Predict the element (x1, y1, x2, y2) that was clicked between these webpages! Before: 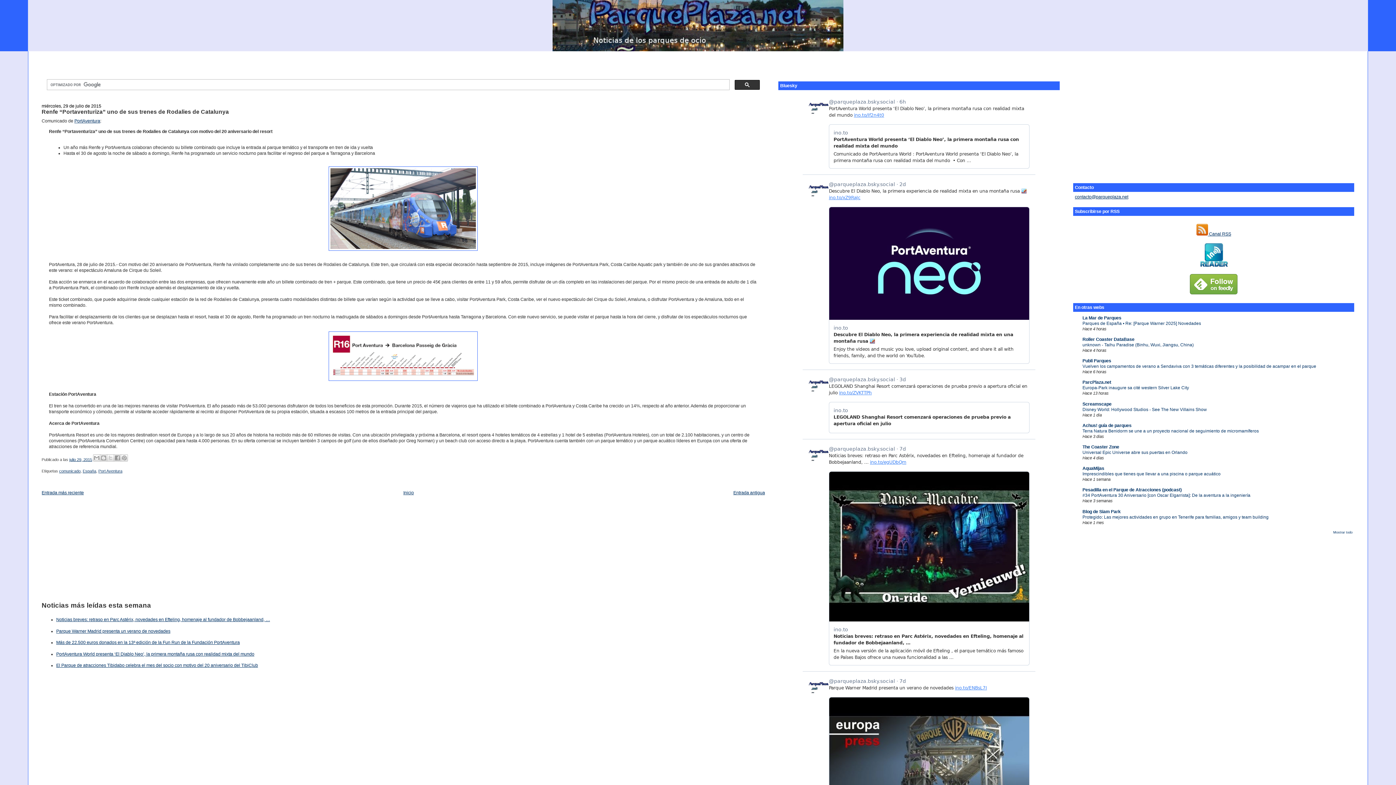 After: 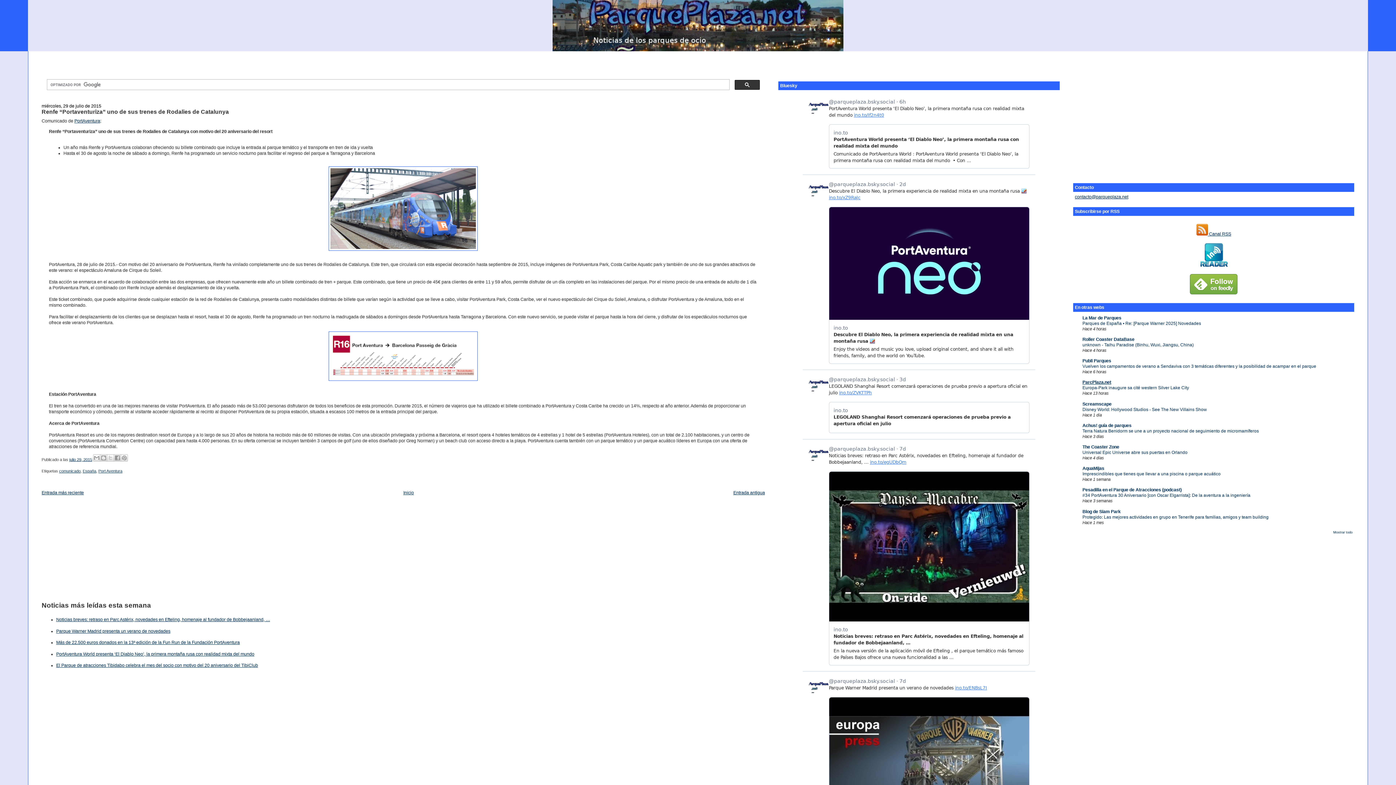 Action: label: ParcPlaza.net bbox: (1082, 380, 1111, 385)